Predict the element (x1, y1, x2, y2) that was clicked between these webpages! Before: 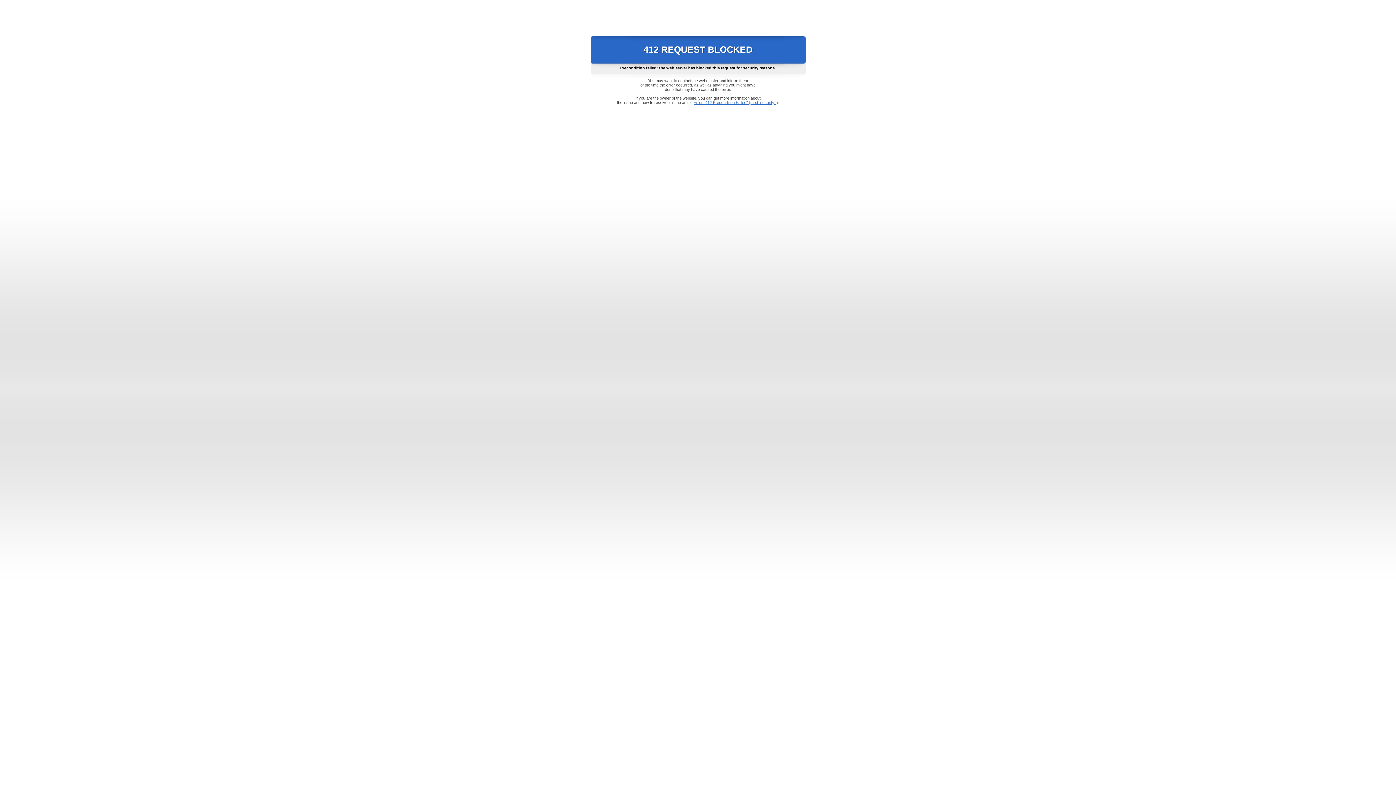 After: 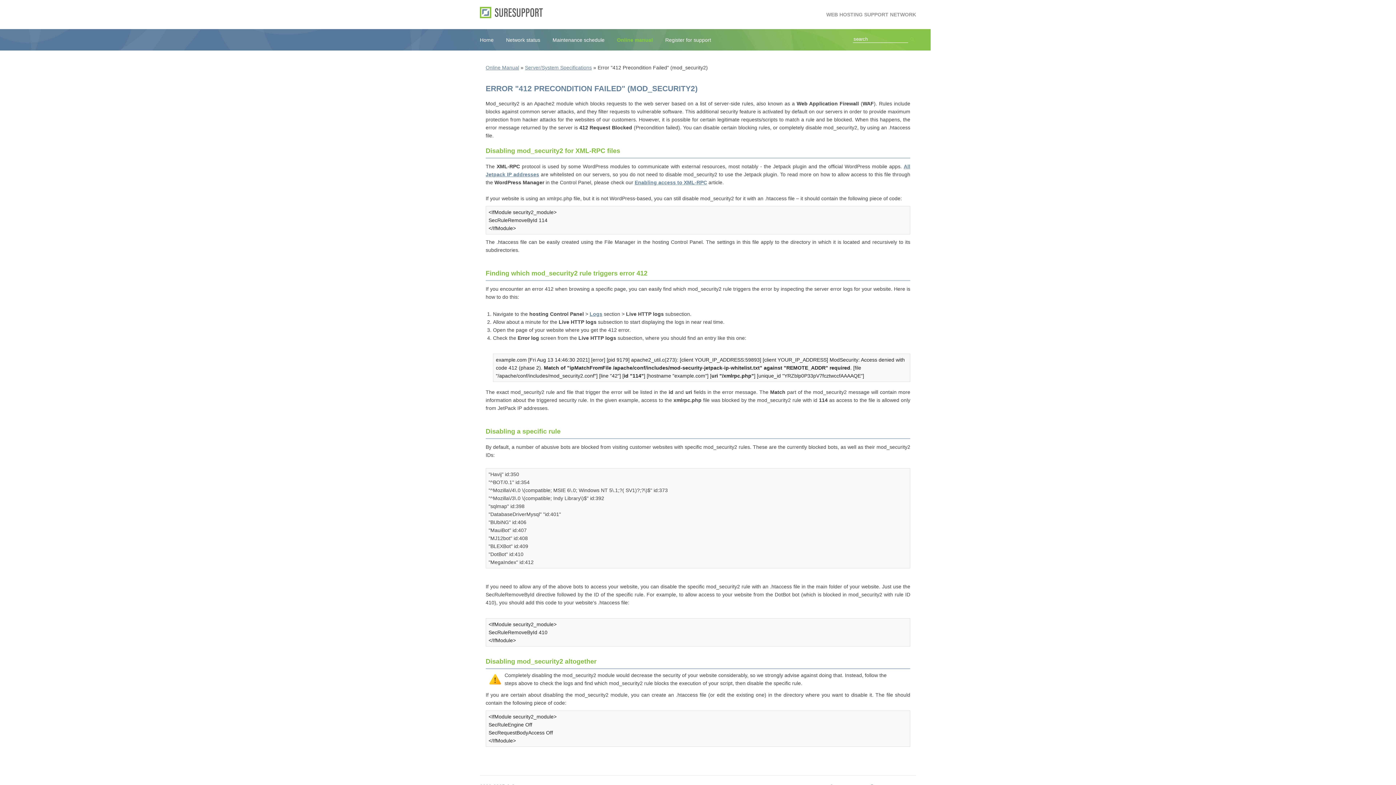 Action: label: Error "412 Precondition Failed" (mod_security2) bbox: (693, 100, 778, 104)